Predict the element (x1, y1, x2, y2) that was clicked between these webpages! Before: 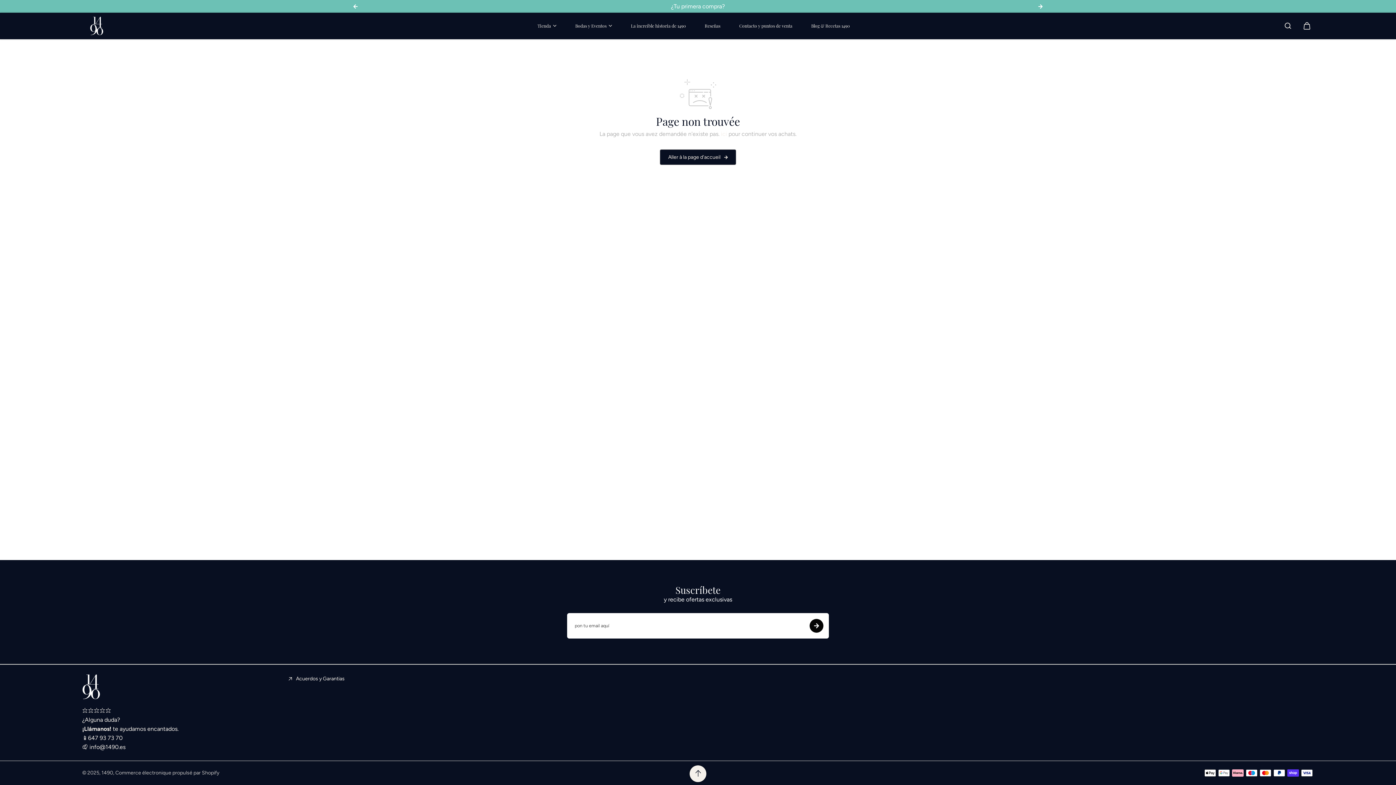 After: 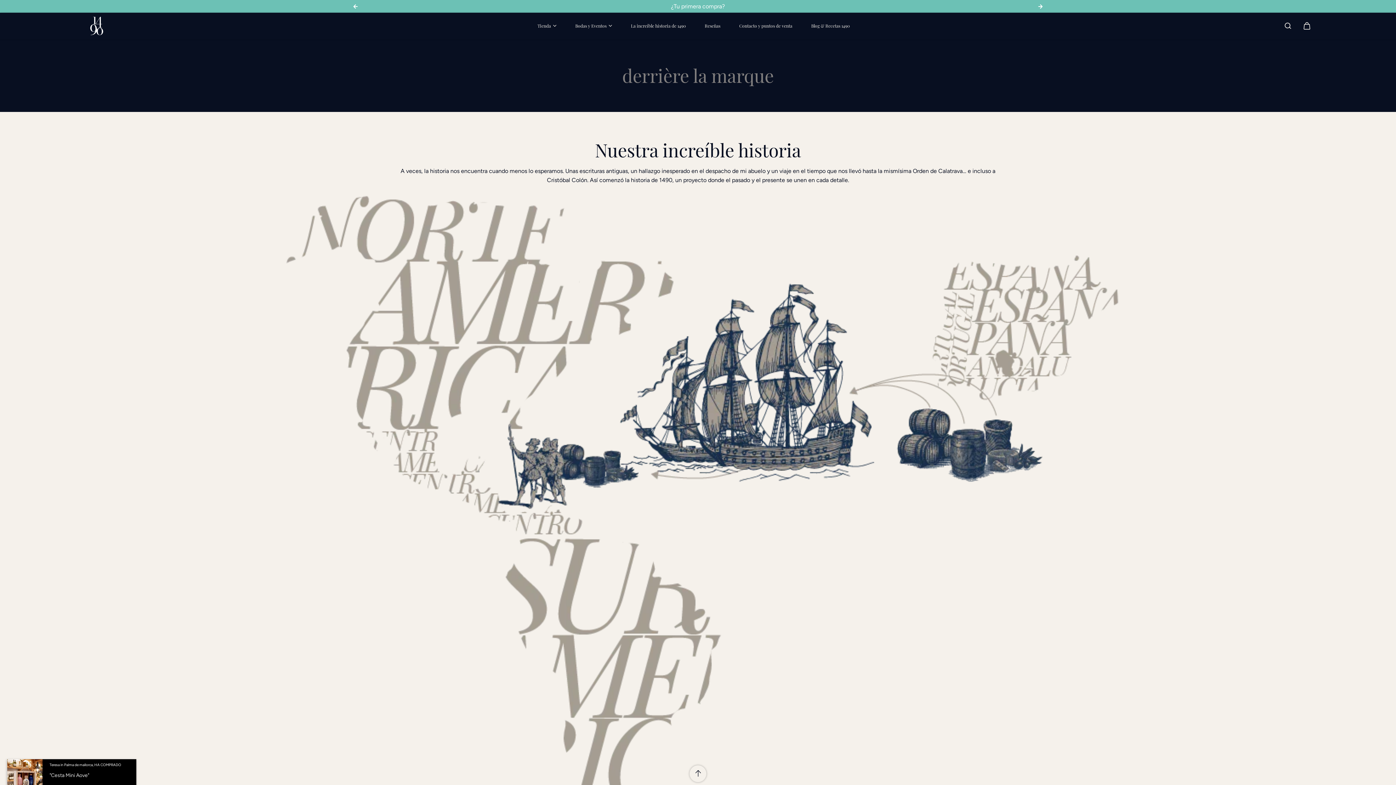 Action: label: La increíble historia de 1490 bbox: (627, 17, 689, 34)